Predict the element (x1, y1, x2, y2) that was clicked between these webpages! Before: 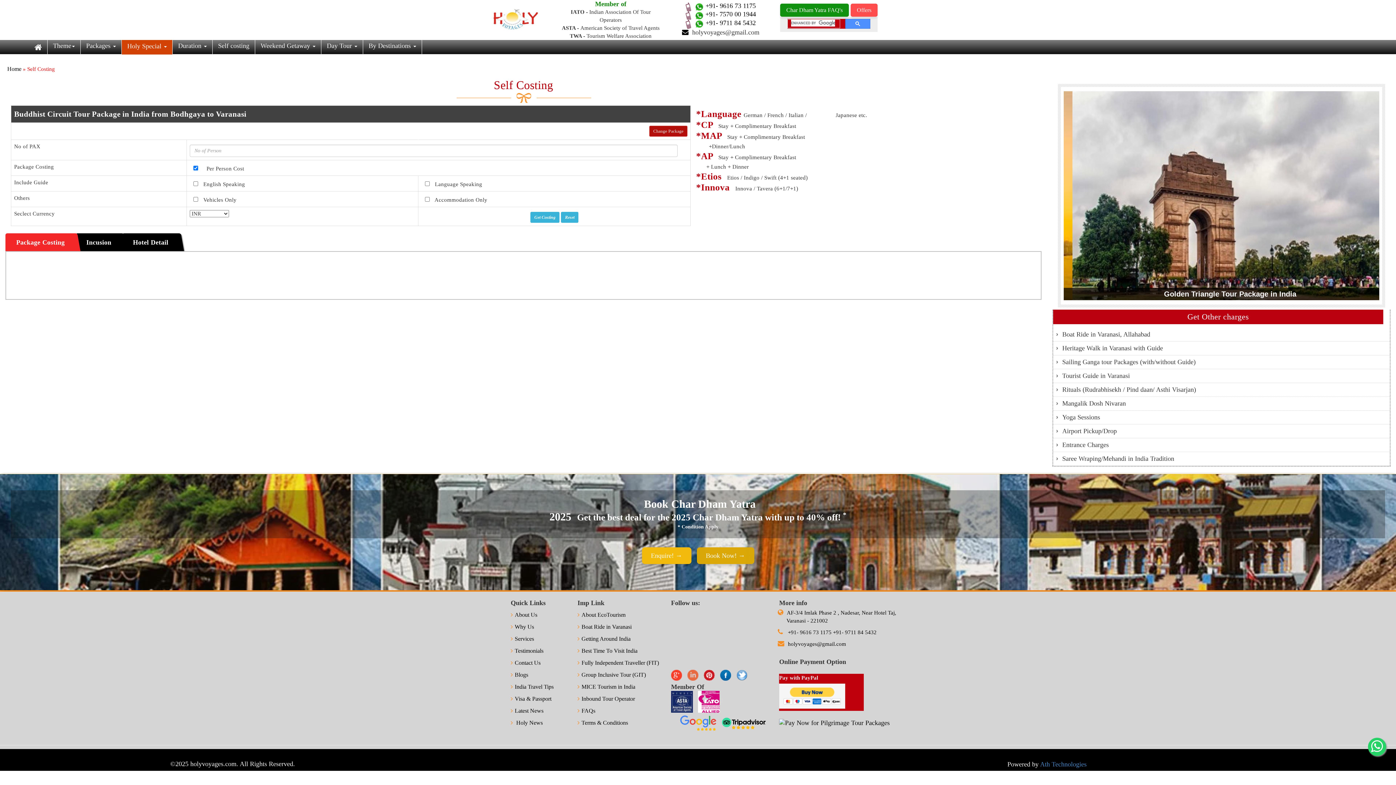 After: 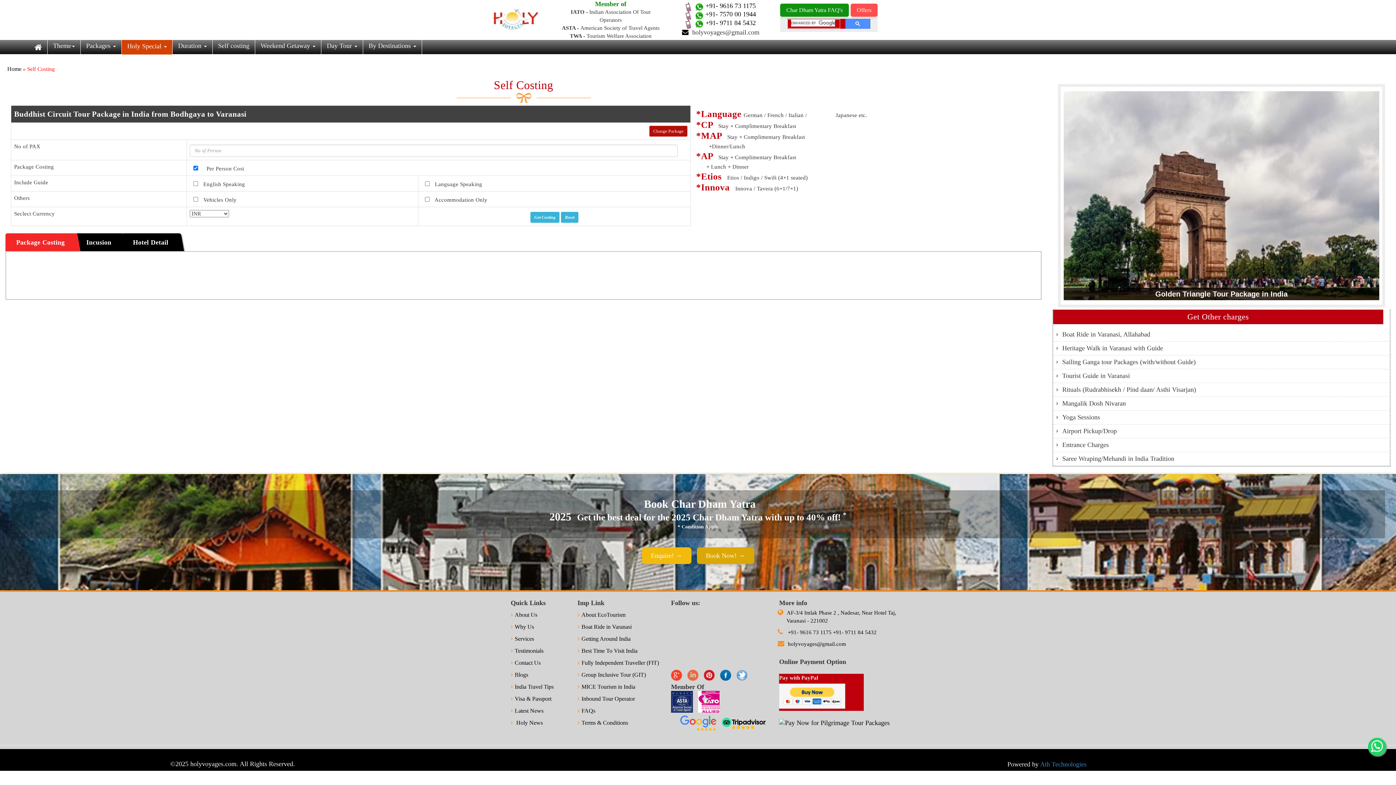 Action: bbox: (1053, 383, 1390, 396) label: Rituals (Rudrabhisekh / Pind daan/ Asthi Visarjan)